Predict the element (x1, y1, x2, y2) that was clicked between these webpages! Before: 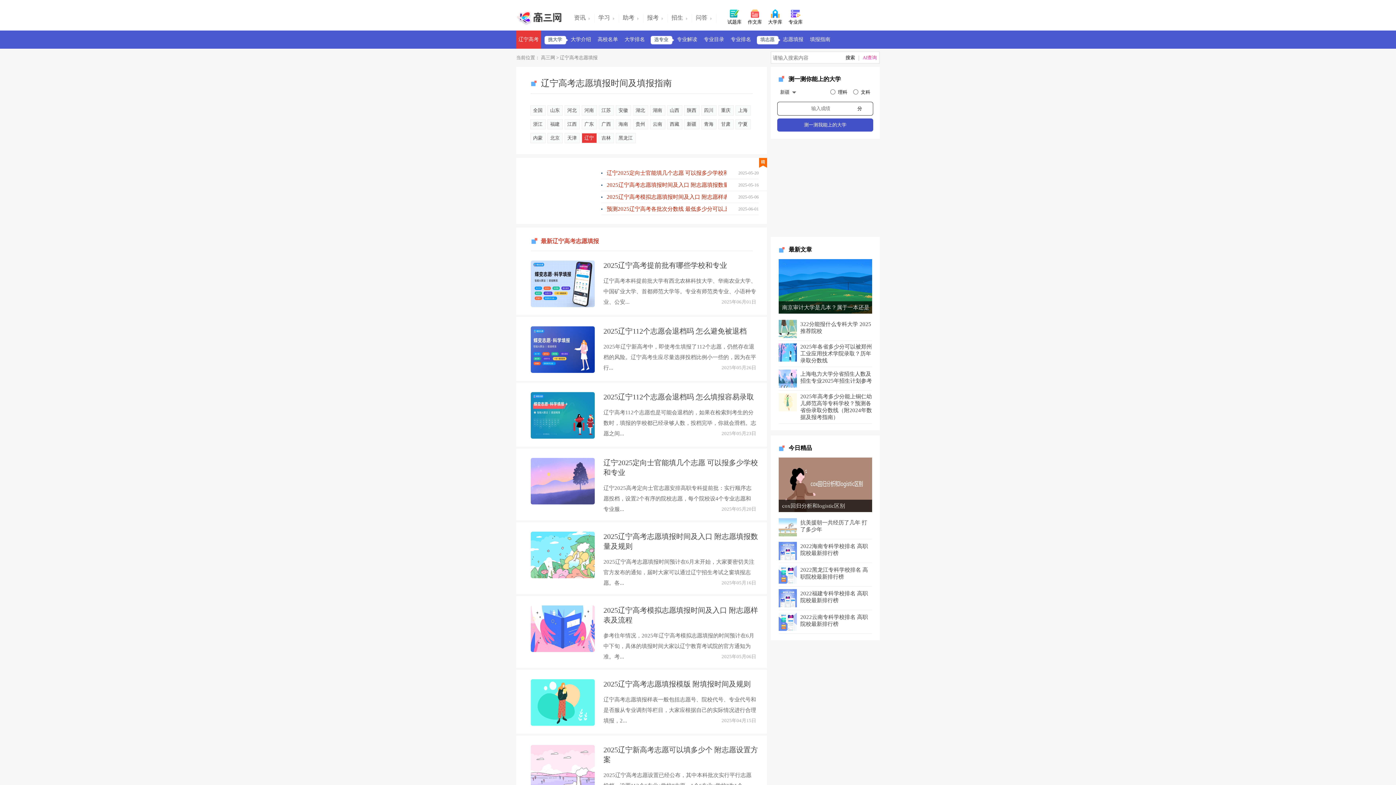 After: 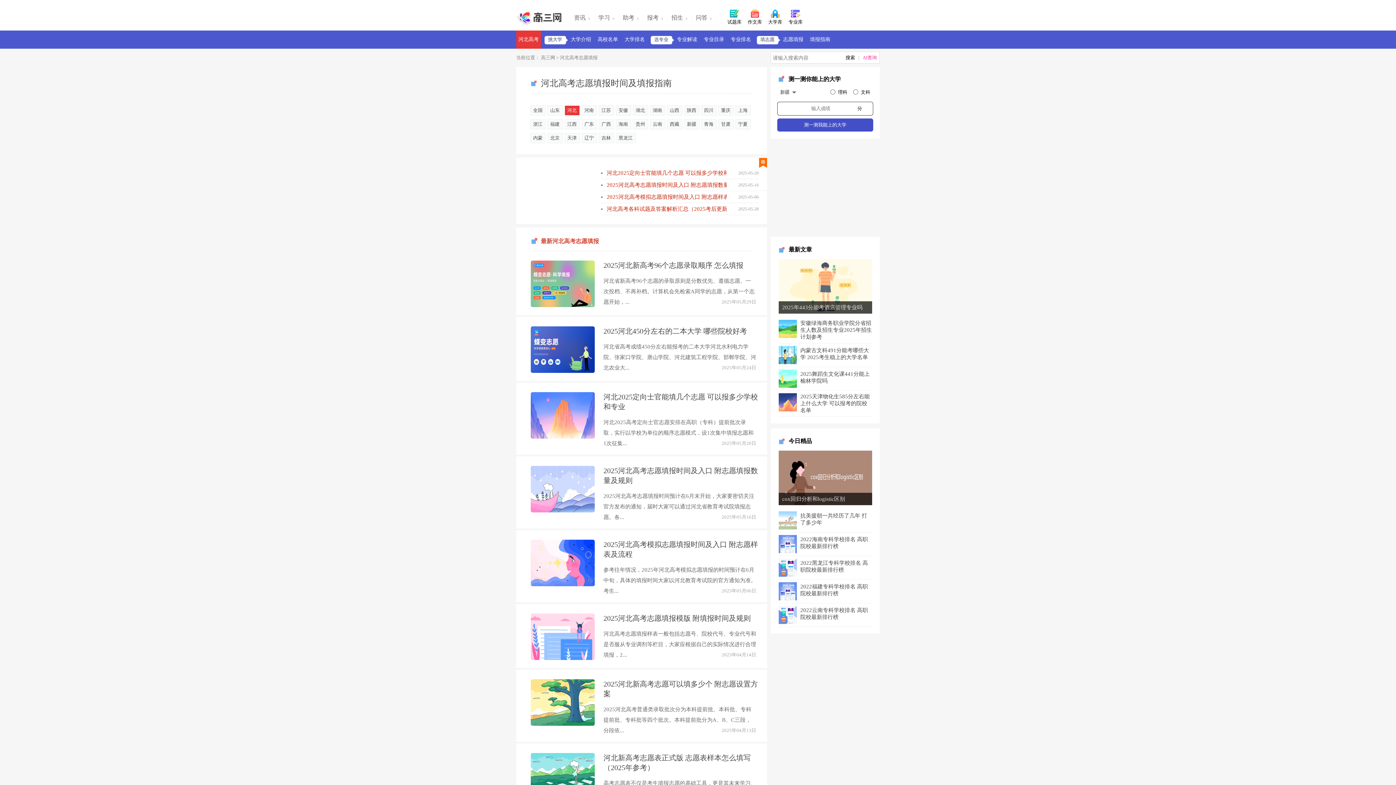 Action: bbox: (564, 105, 579, 115) label: 河北